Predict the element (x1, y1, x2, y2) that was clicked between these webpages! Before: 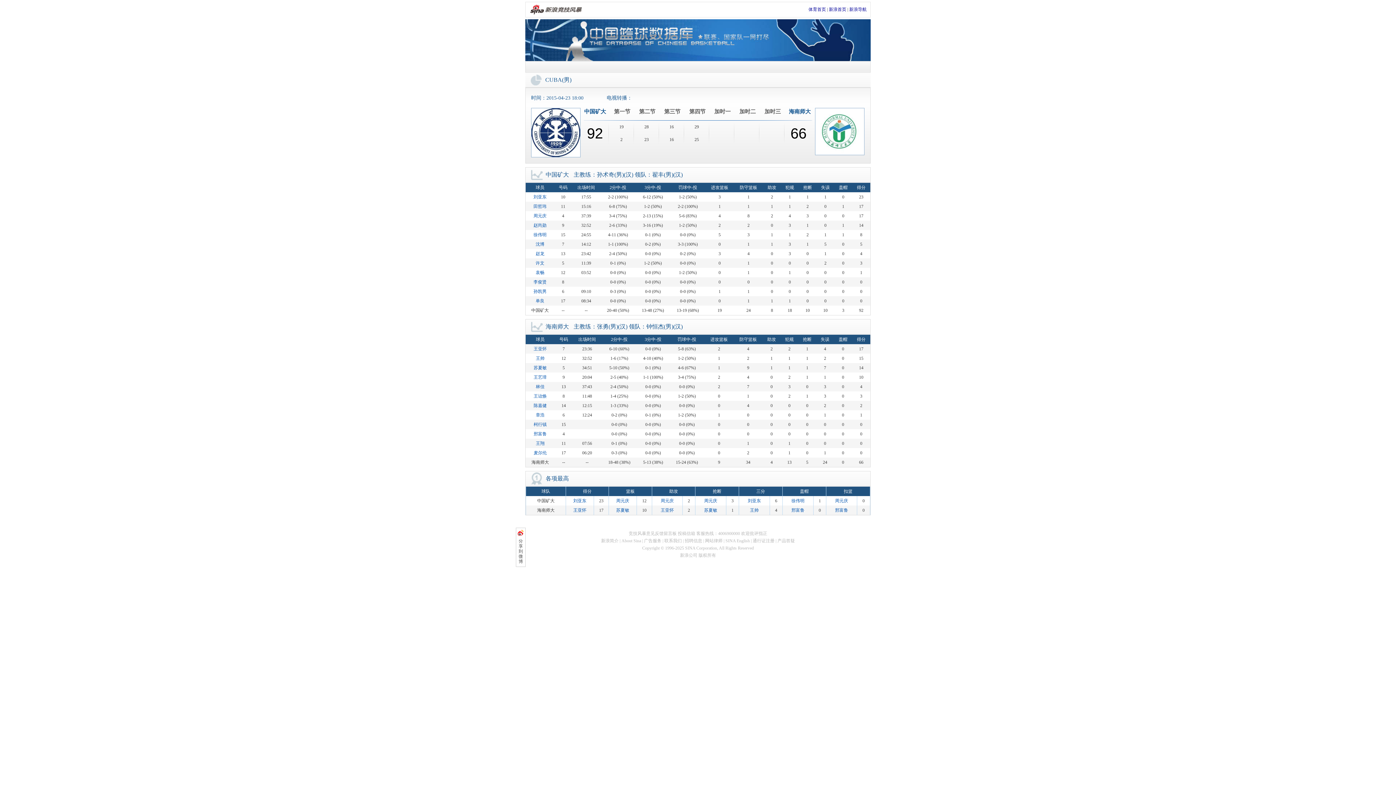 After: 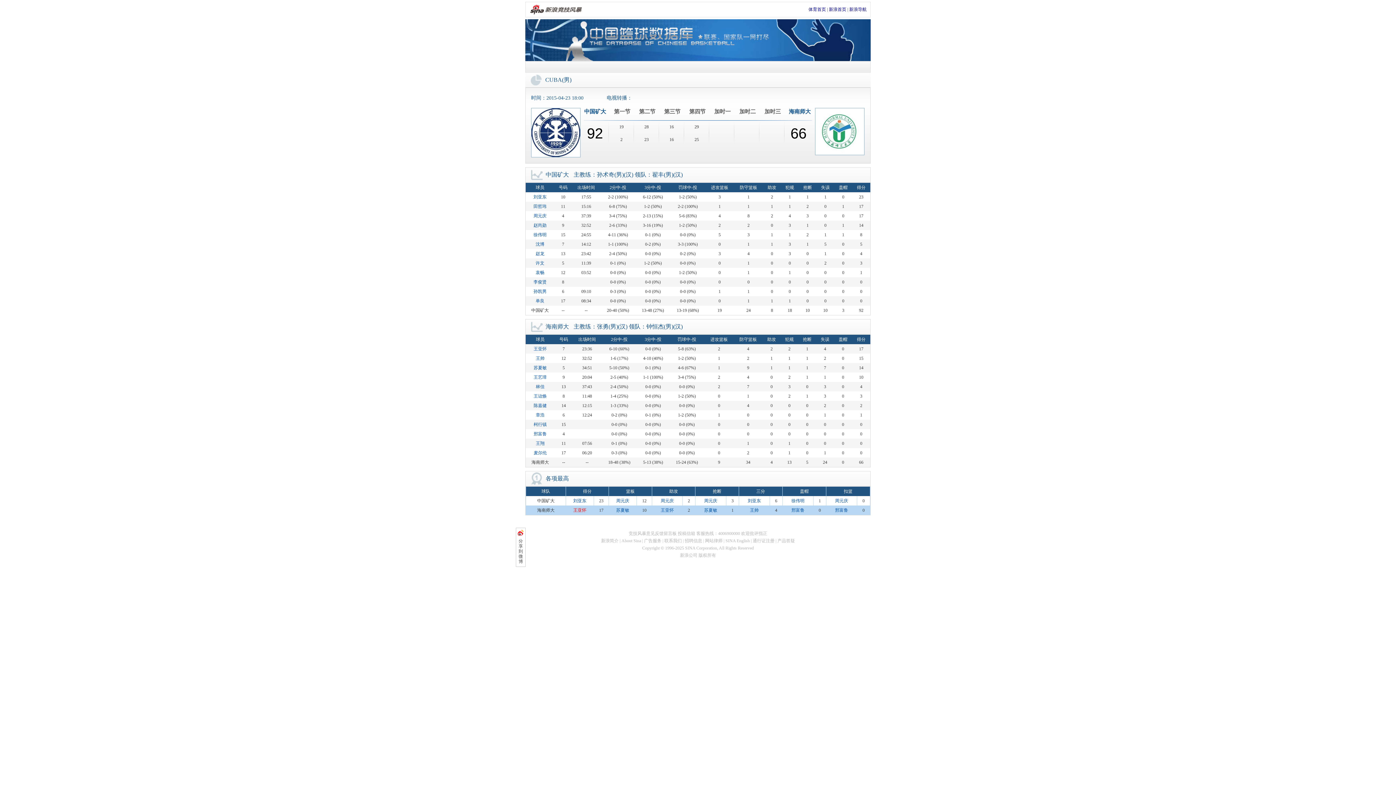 Action: label: 王亚怀 bbox: (573, 508, 586, 513)